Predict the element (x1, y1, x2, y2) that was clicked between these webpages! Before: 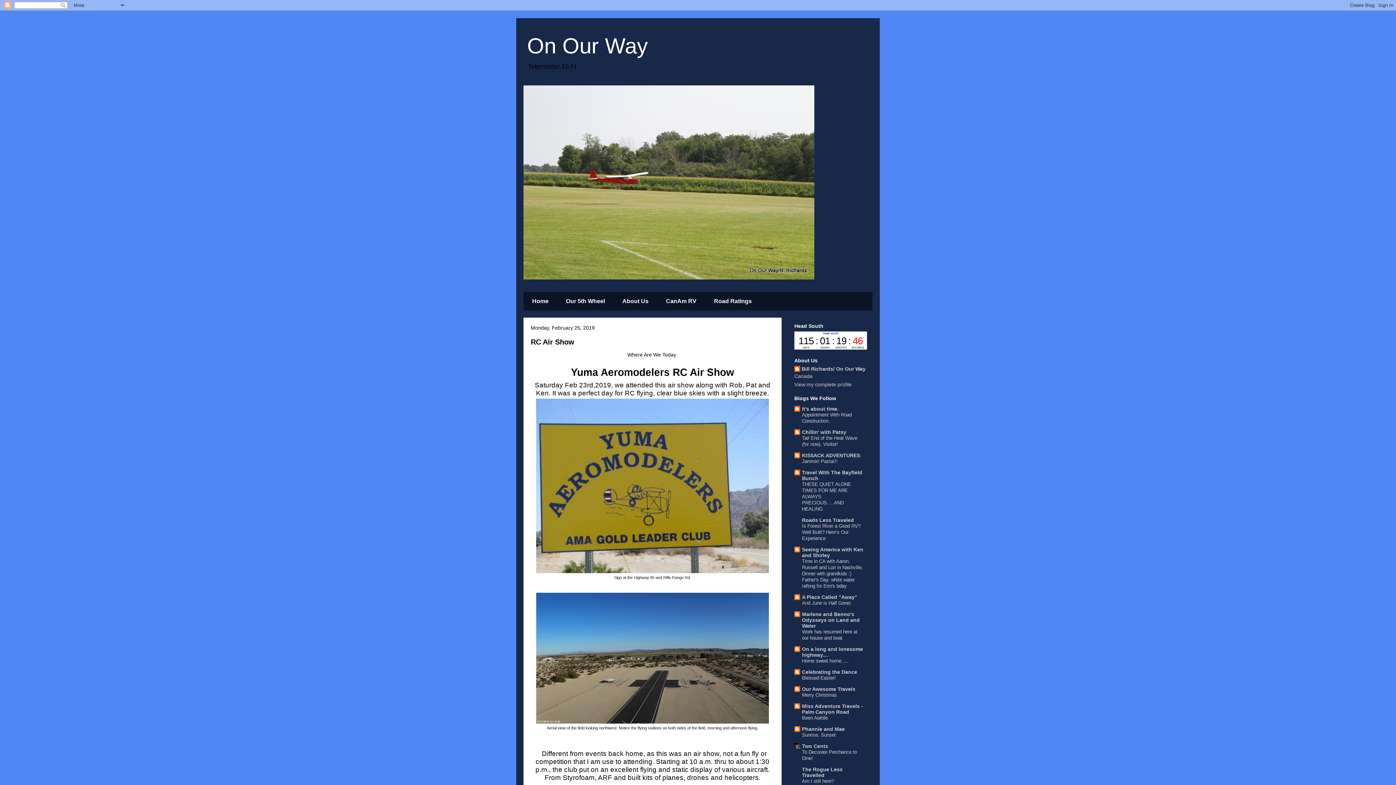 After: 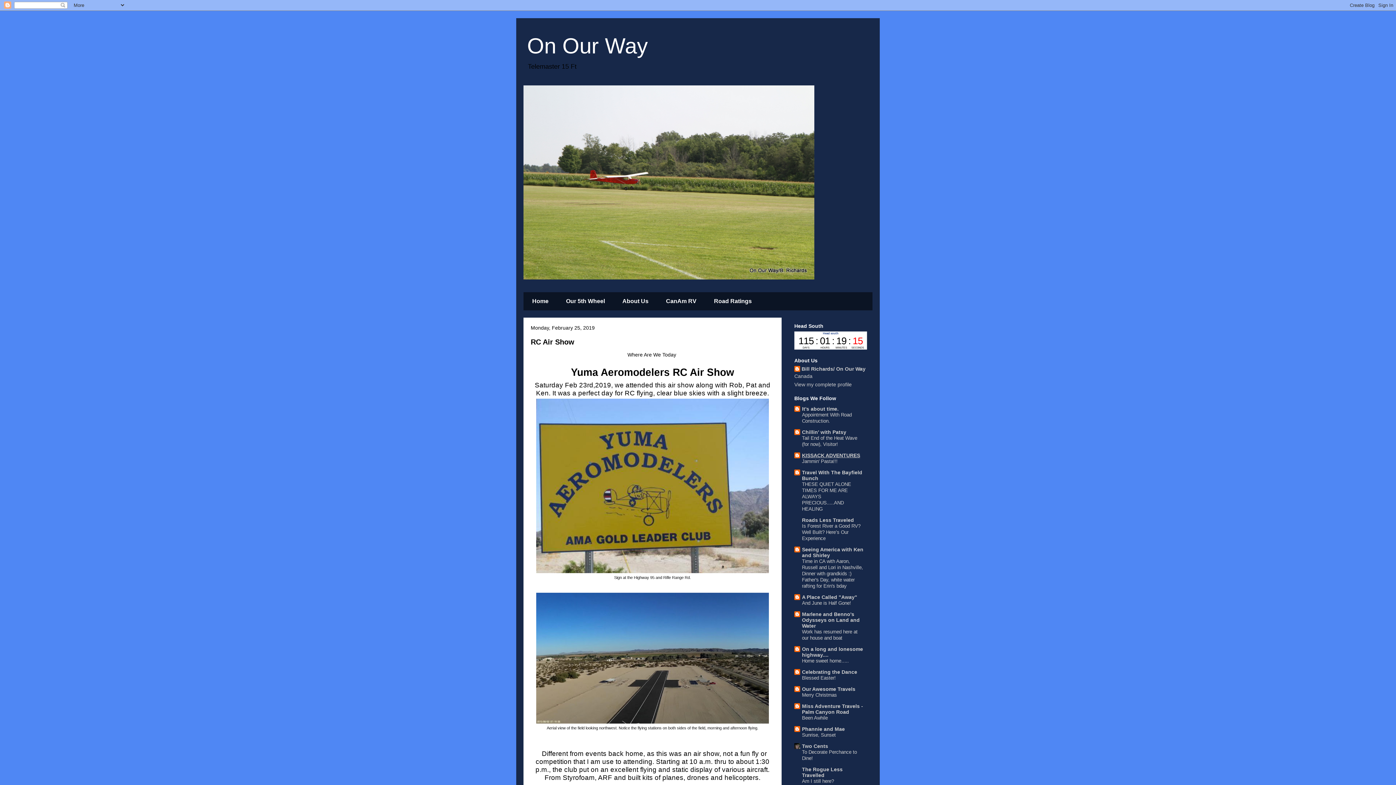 Action: bbox: (802, 452, 860, 458) label: KISSACK ADVENTURES